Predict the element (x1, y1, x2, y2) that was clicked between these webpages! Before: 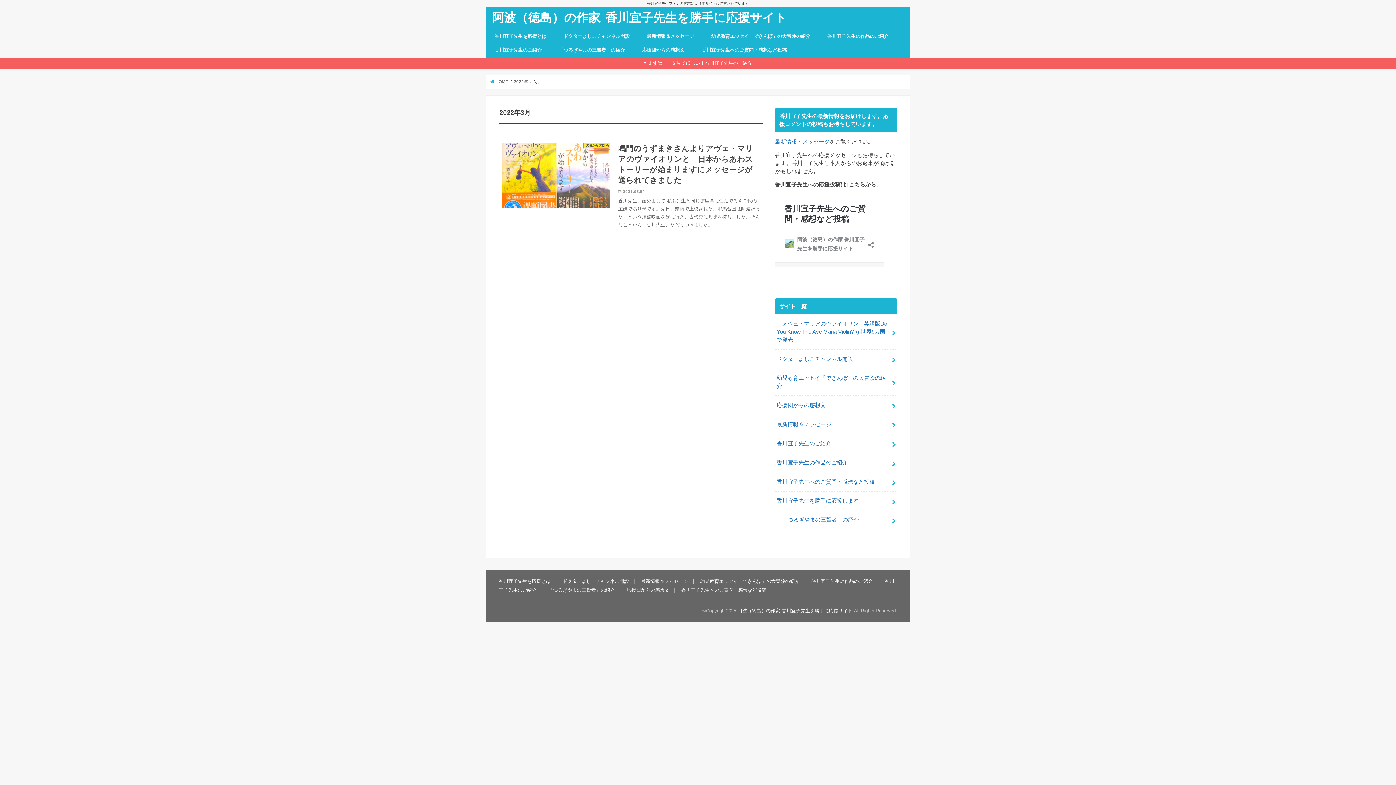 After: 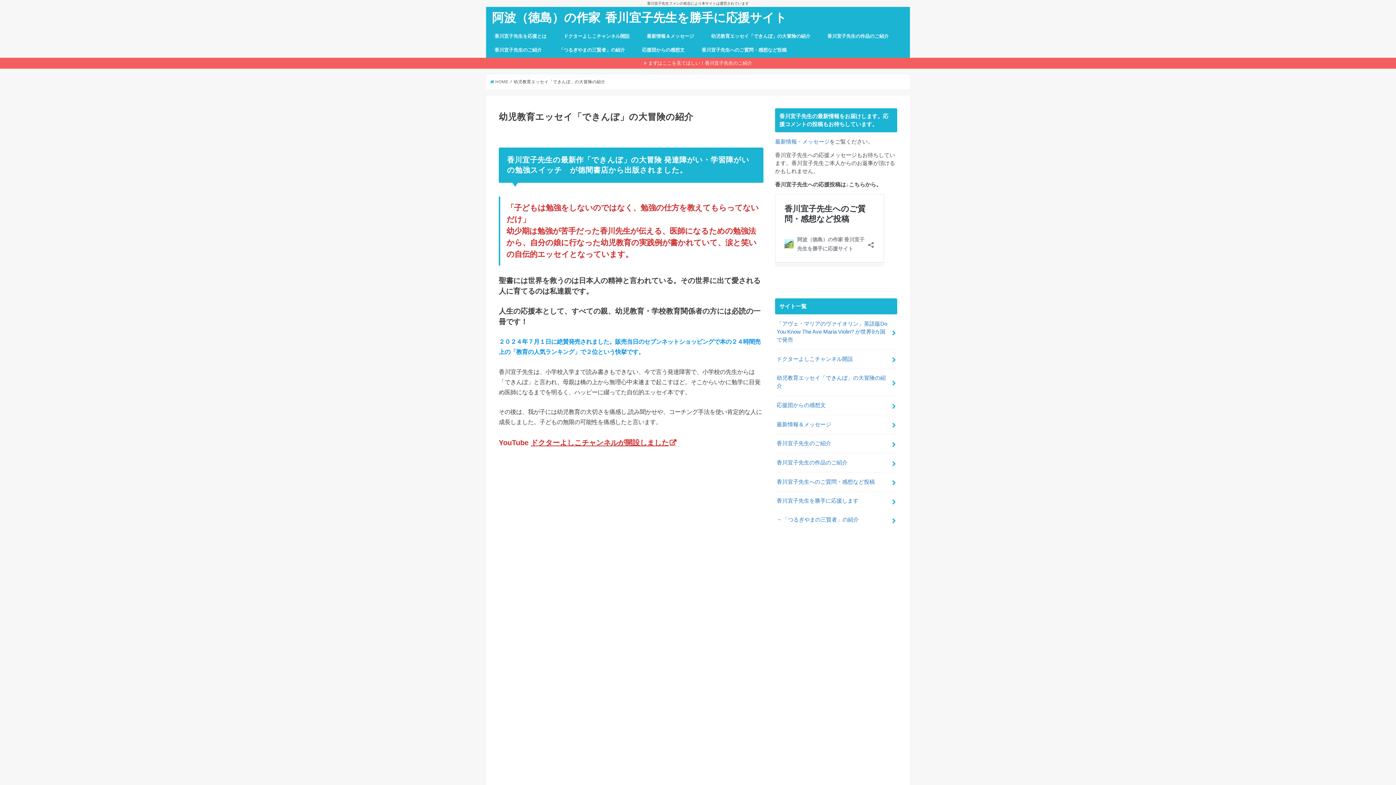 Action: label: 幼児教育エッセイ「できんぼ」の大冒険の紹介 bbox: (700, 578, 799, 584)